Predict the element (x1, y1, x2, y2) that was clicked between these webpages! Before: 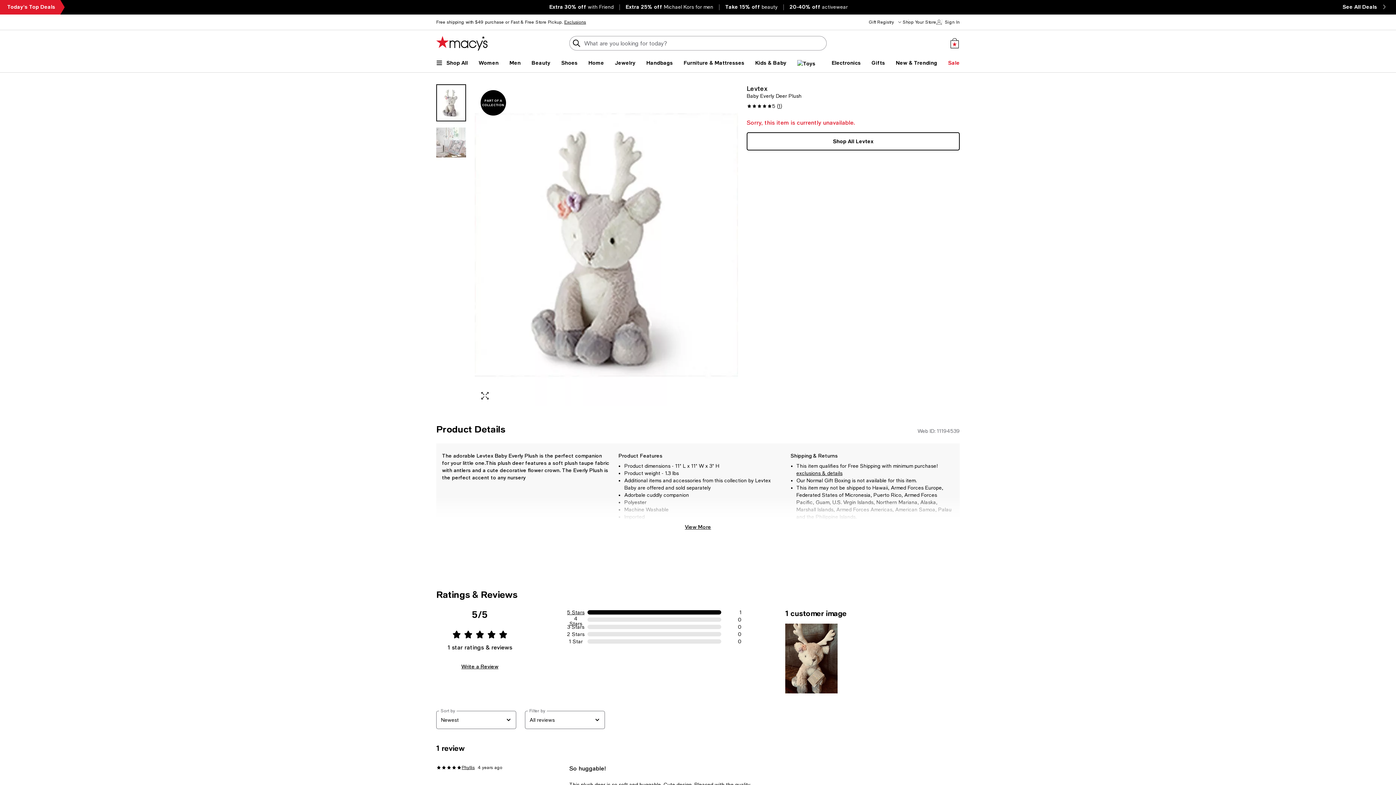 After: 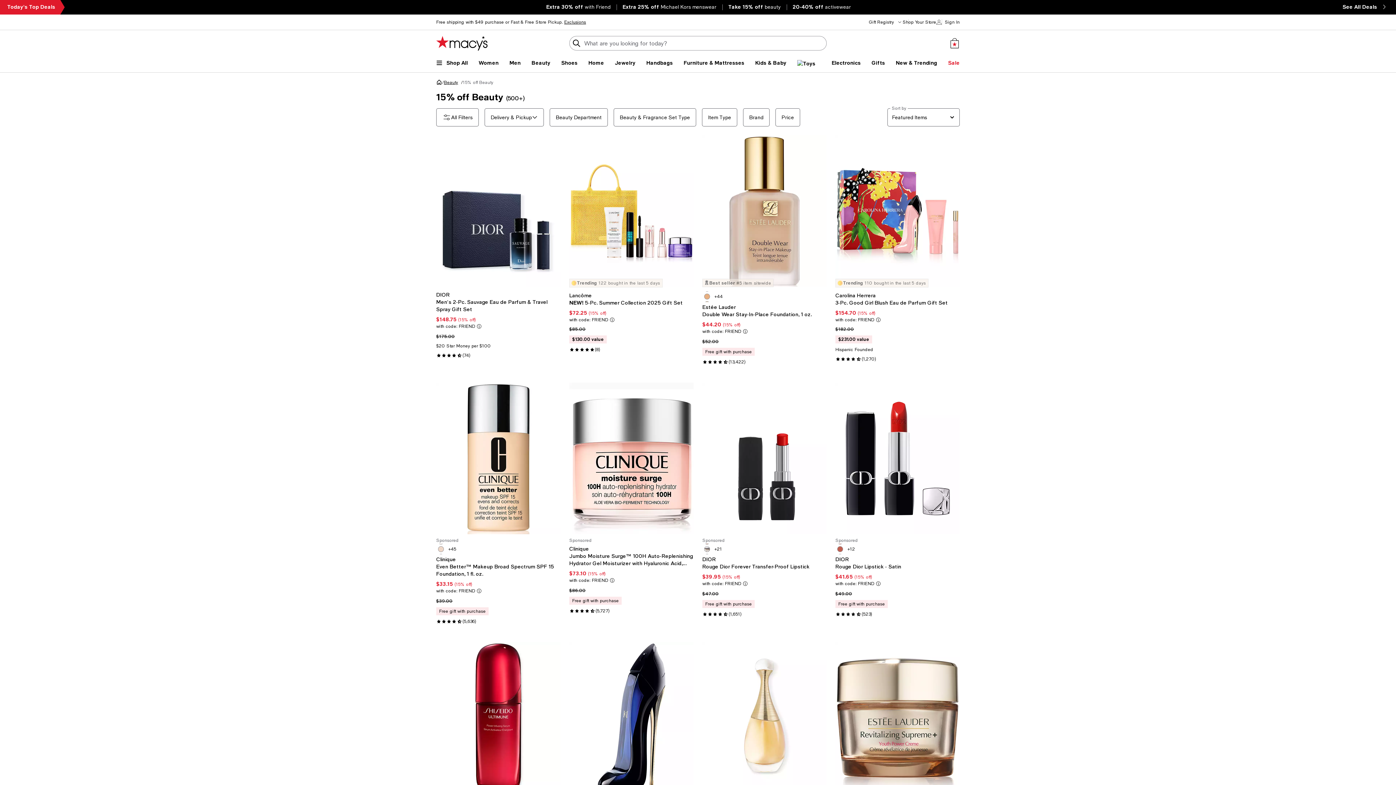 Action: bbox: (725, 3, 777, 10) label: Take 15% off beauty